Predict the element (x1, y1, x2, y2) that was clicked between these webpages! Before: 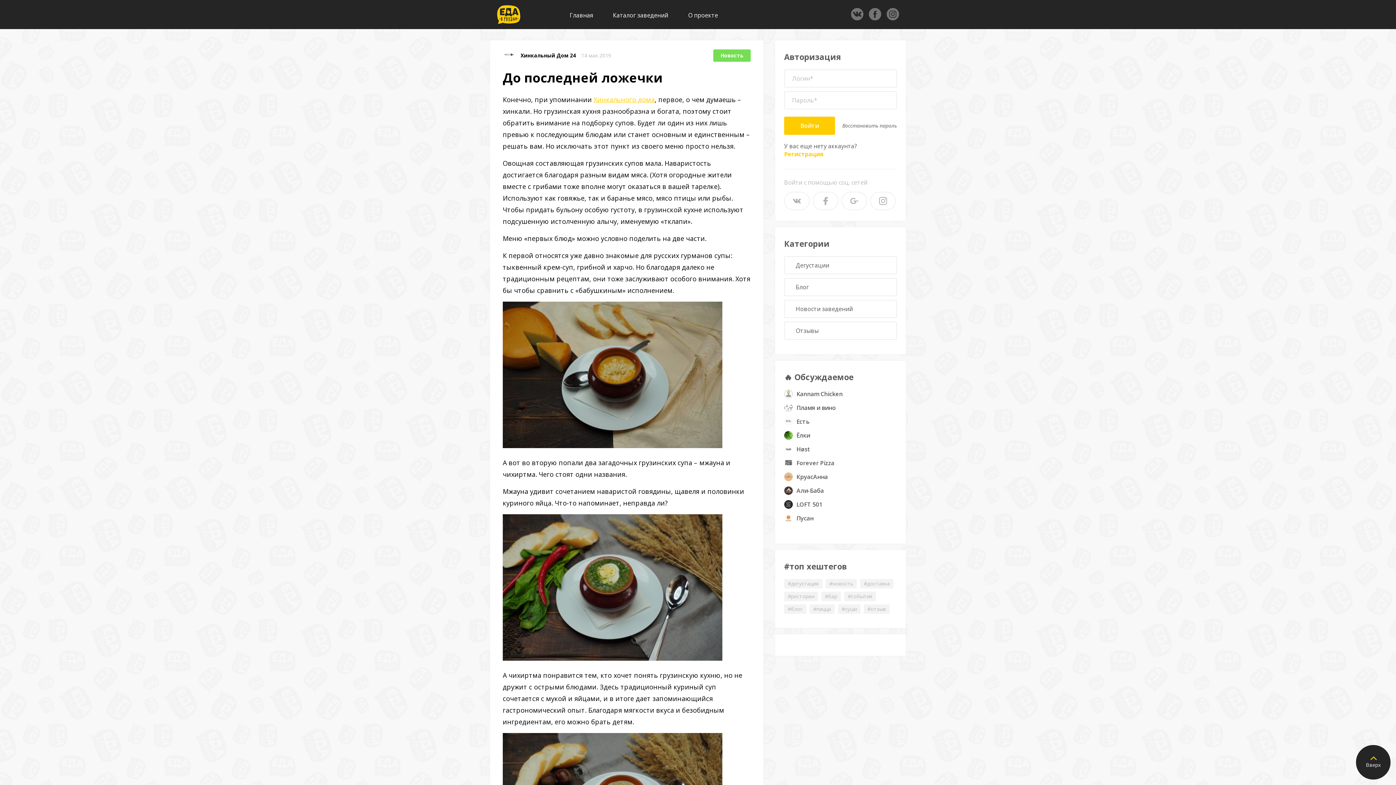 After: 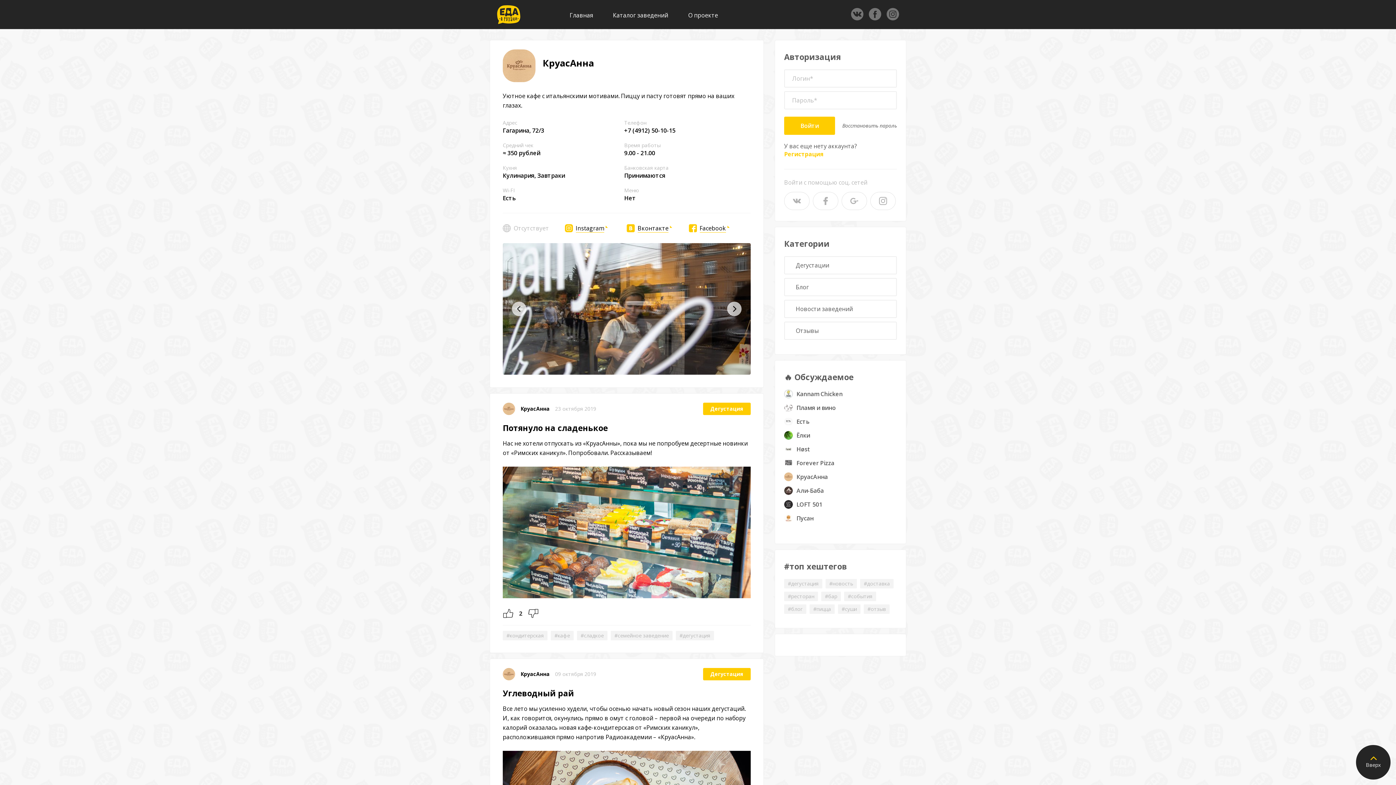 Action: label: КруасАнна bbox: (796, 473, 828, 481)